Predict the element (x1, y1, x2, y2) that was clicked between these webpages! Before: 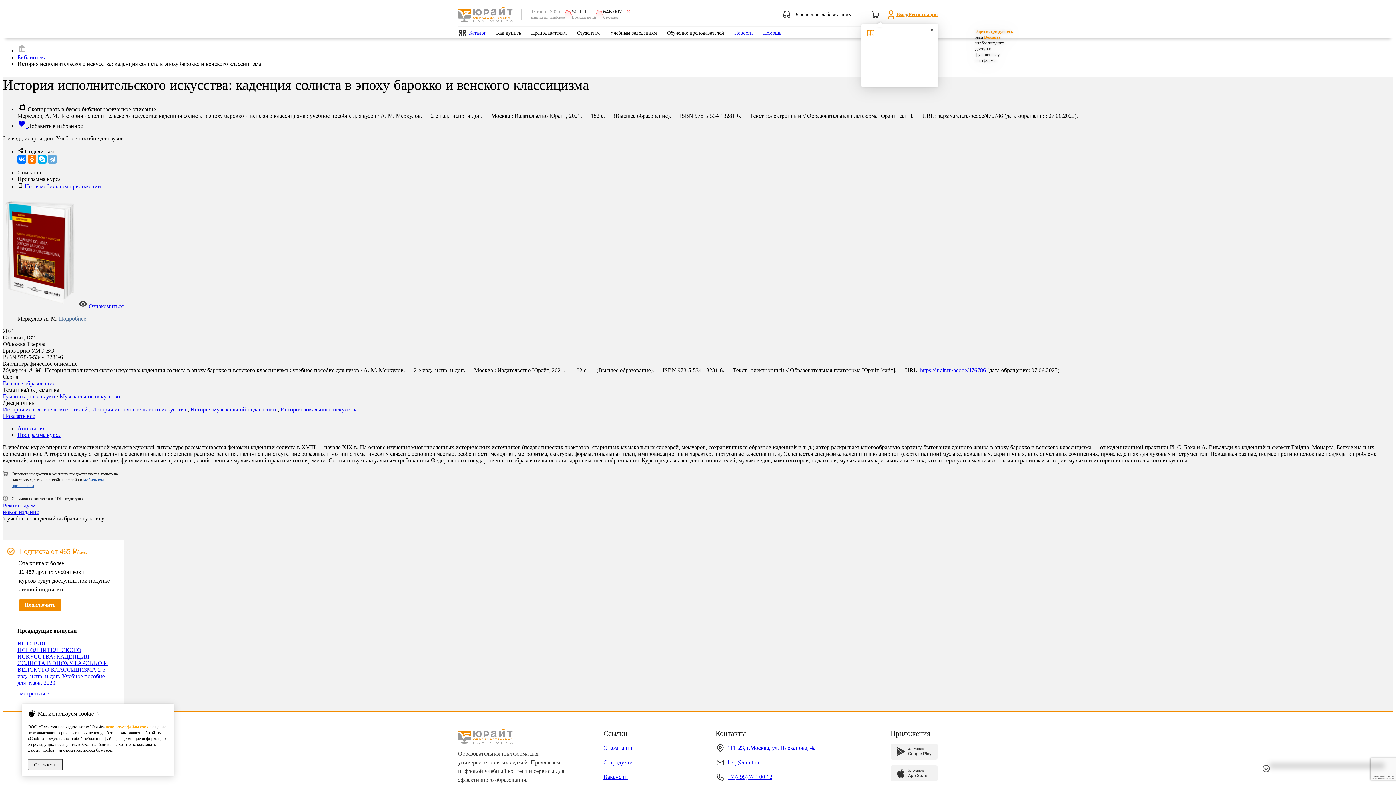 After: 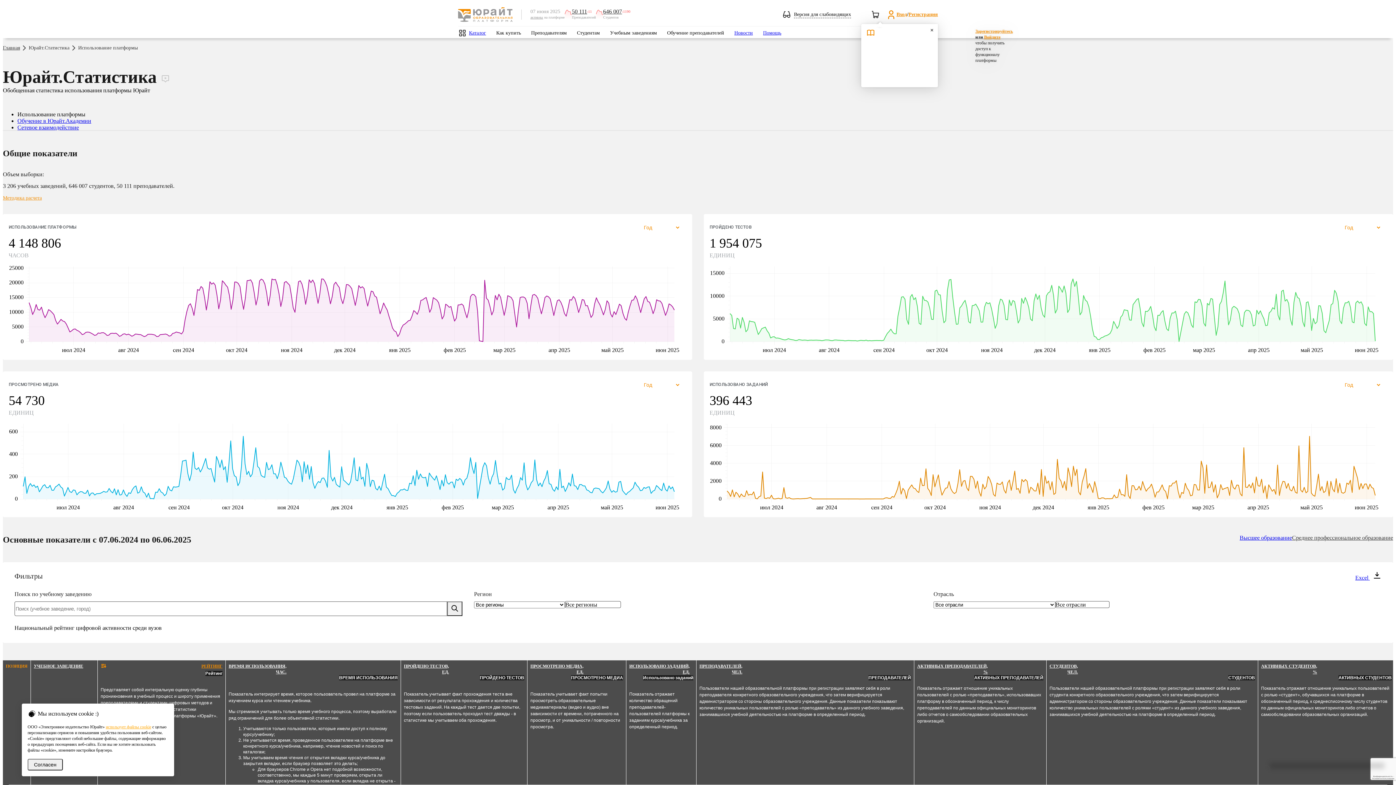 Action: bbox: (603, 8, 622, 14) label: 646 007